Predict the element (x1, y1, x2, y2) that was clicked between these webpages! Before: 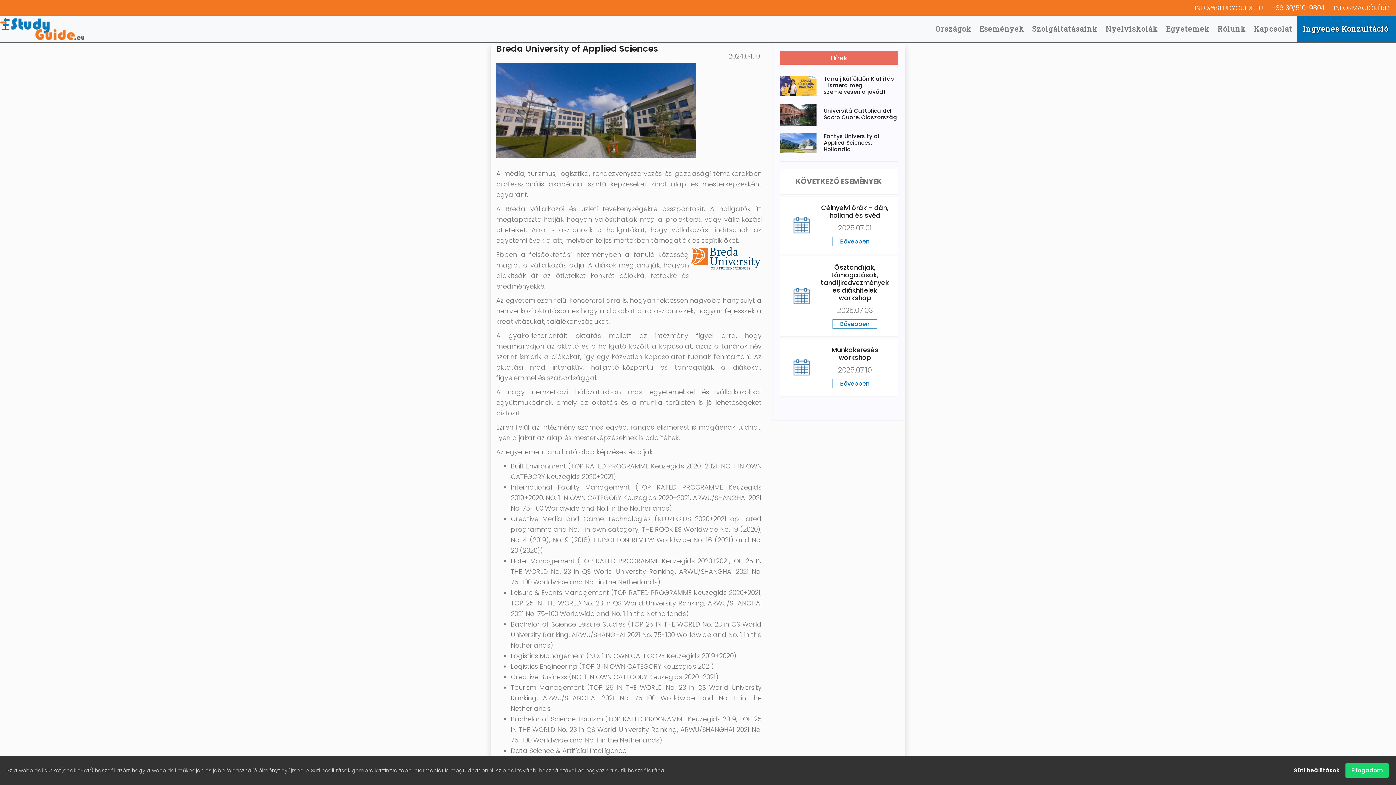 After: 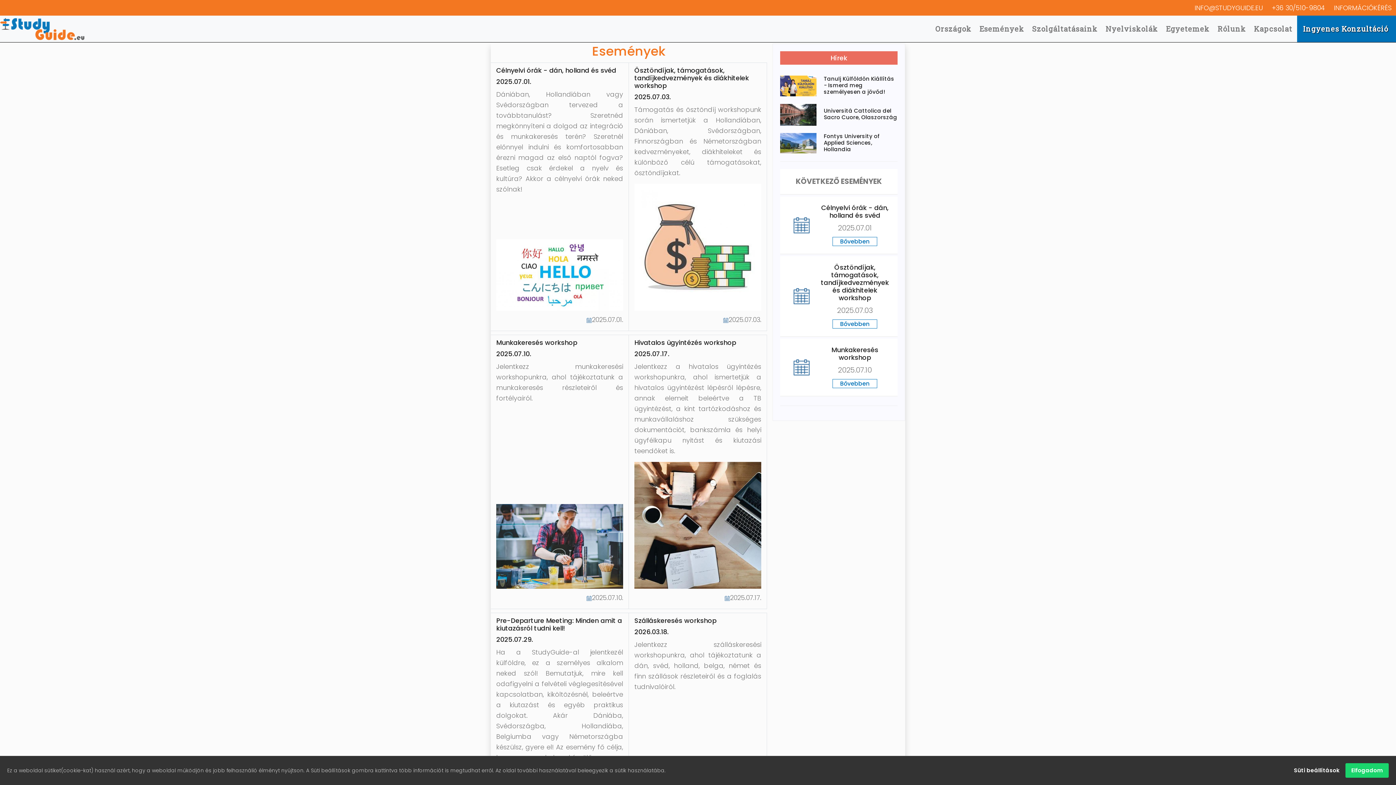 Action: label: Bővebben bbox: (832, 379, 877, 388)